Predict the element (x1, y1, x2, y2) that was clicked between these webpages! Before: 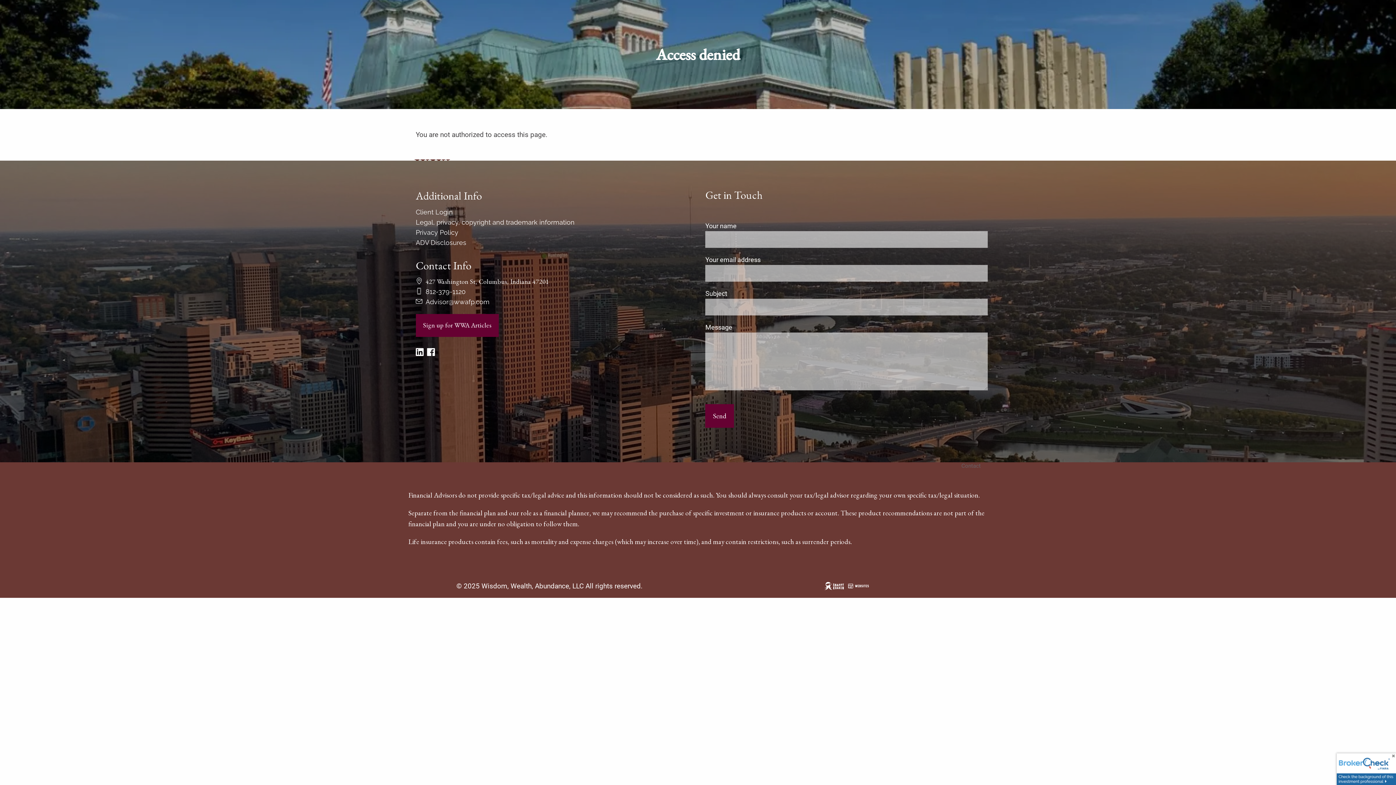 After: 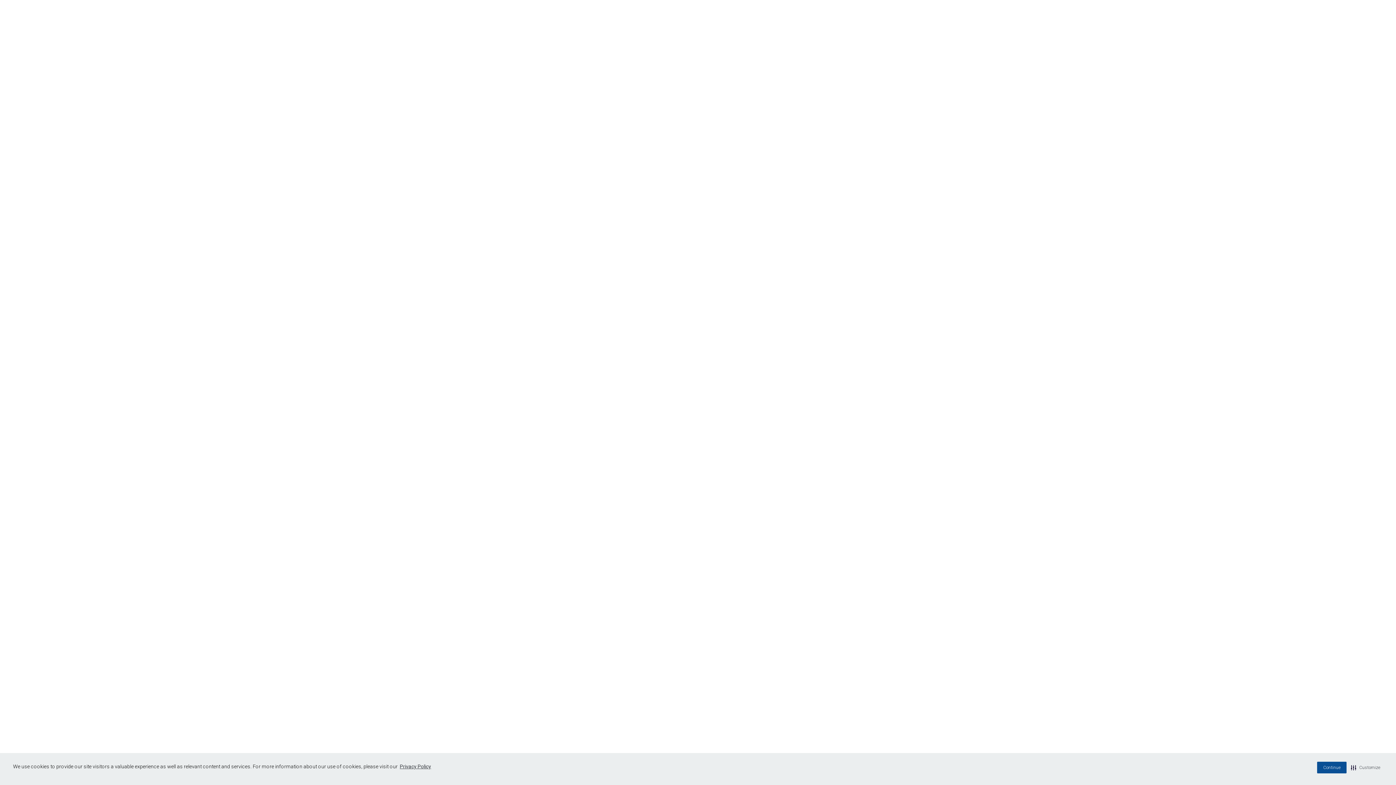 Action: bbox: (1337, 764, 1396, 773)